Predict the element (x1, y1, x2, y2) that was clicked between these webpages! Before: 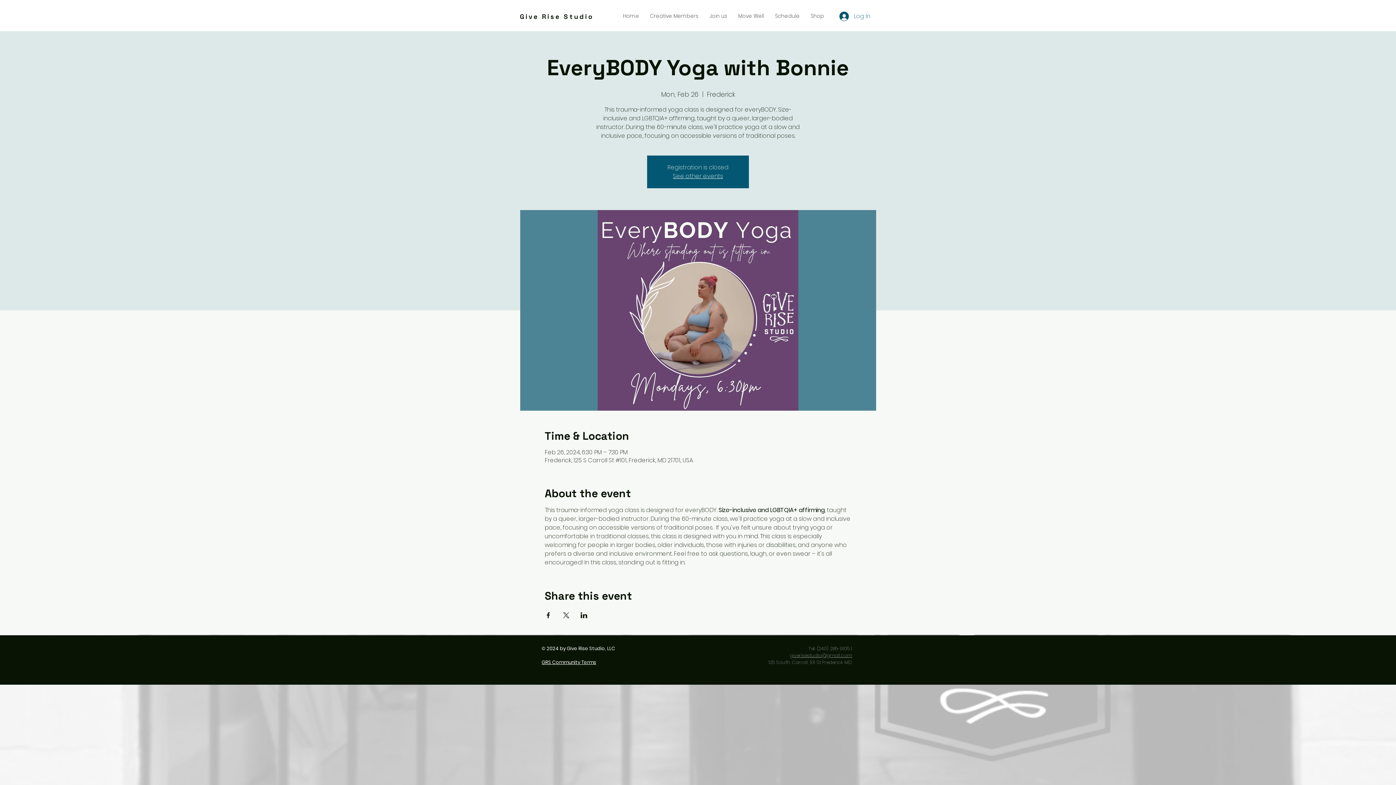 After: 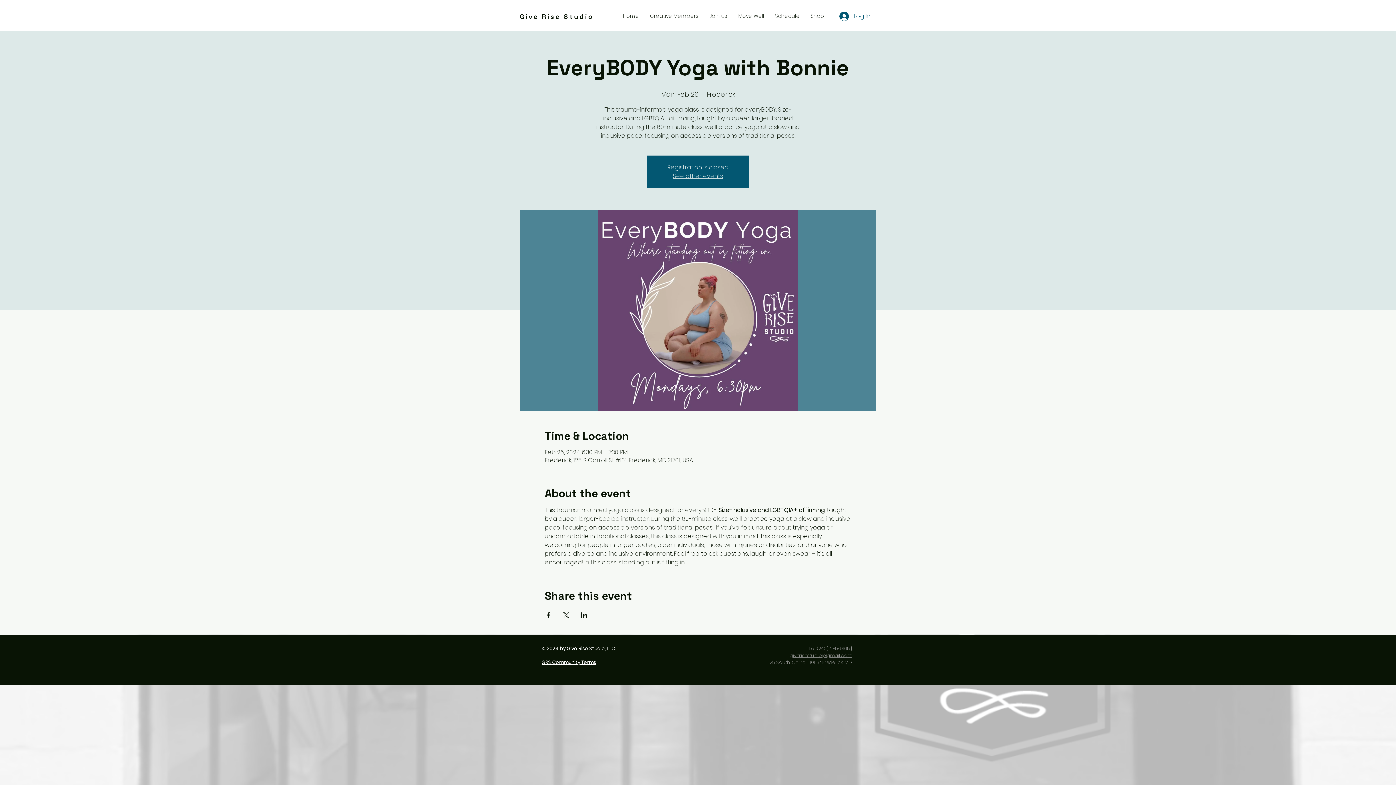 Action: bbox: (562, 612, 569, 618) label: Share event on X